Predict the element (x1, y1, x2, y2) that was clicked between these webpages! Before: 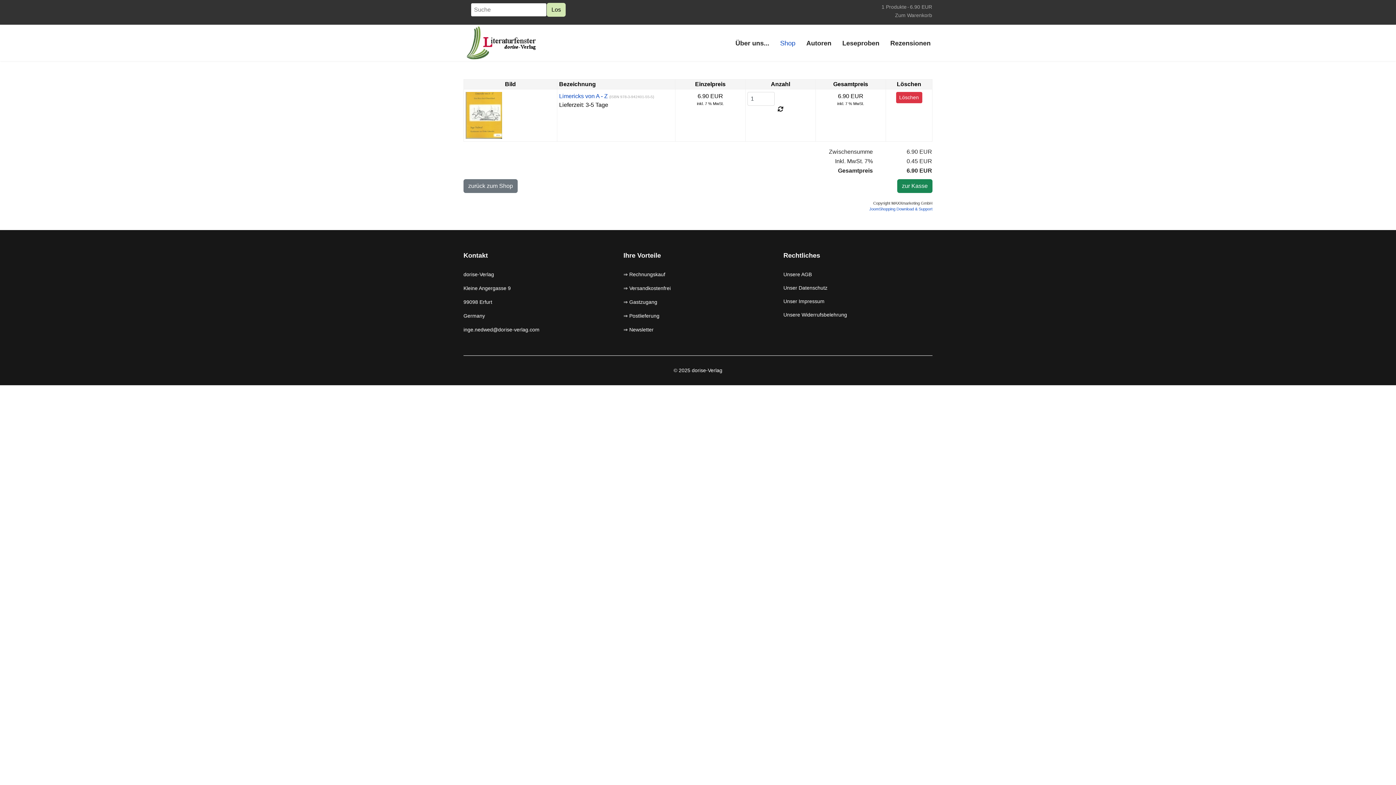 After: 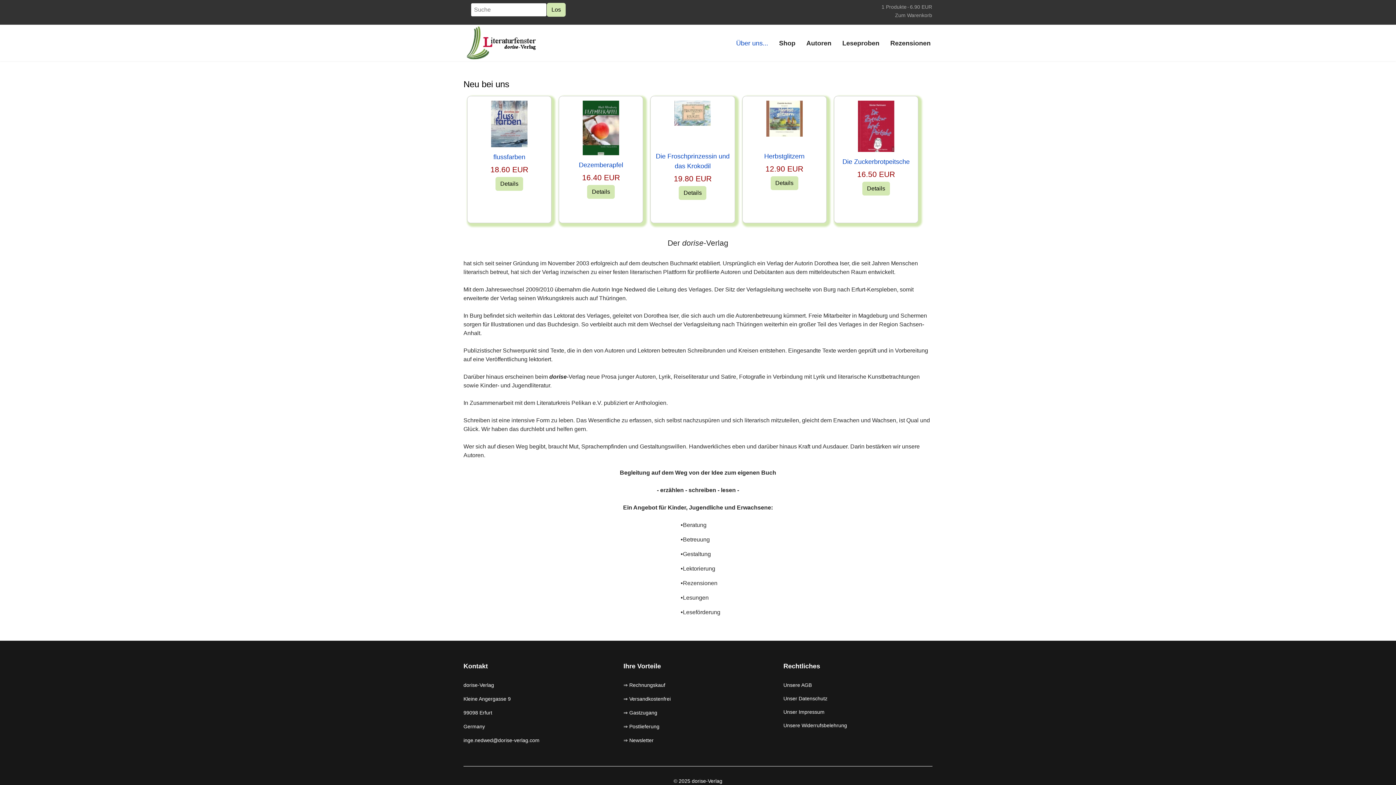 Action: bbox: (730, 25, 774, 61) label: Über uns...